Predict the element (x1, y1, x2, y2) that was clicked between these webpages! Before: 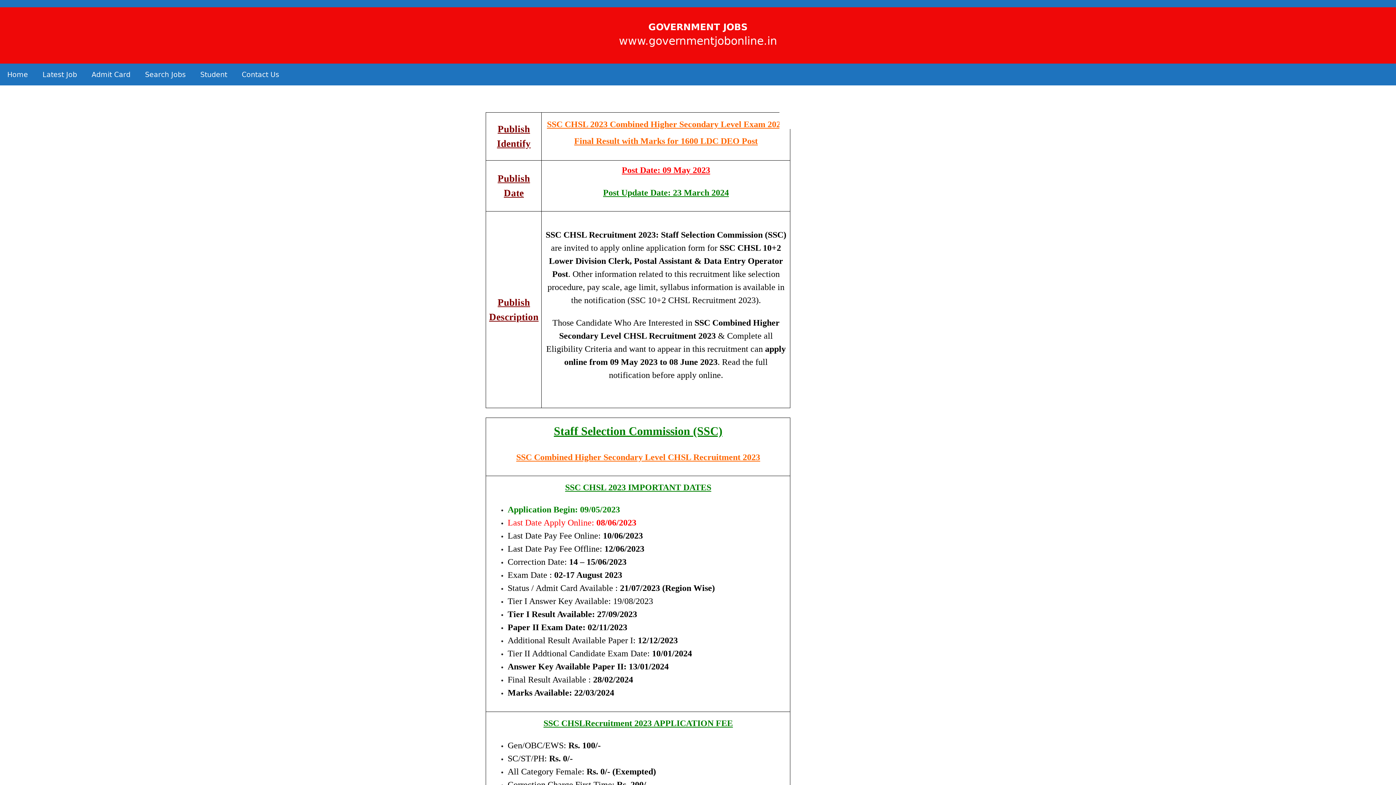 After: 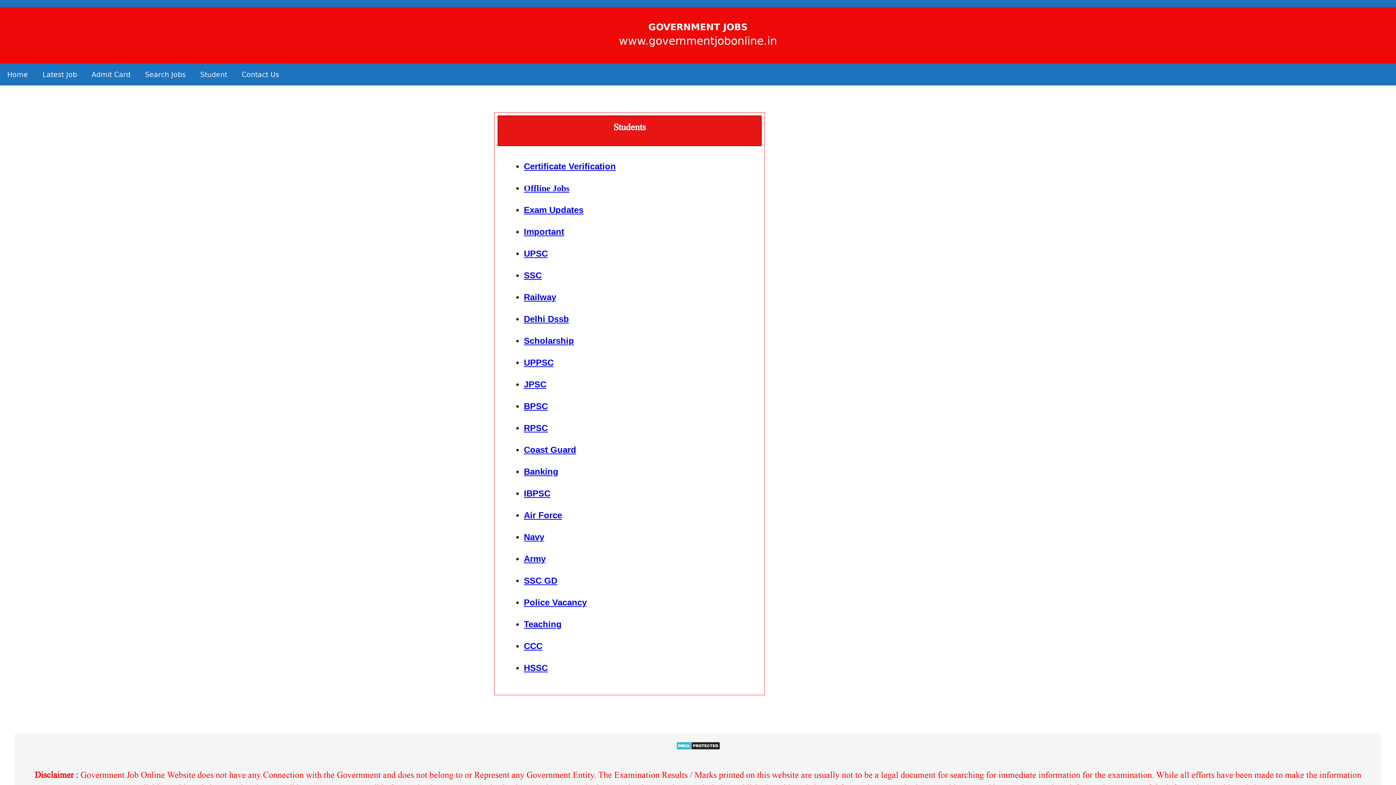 Action: label: Student bbox: (193, 63, 234, 85)